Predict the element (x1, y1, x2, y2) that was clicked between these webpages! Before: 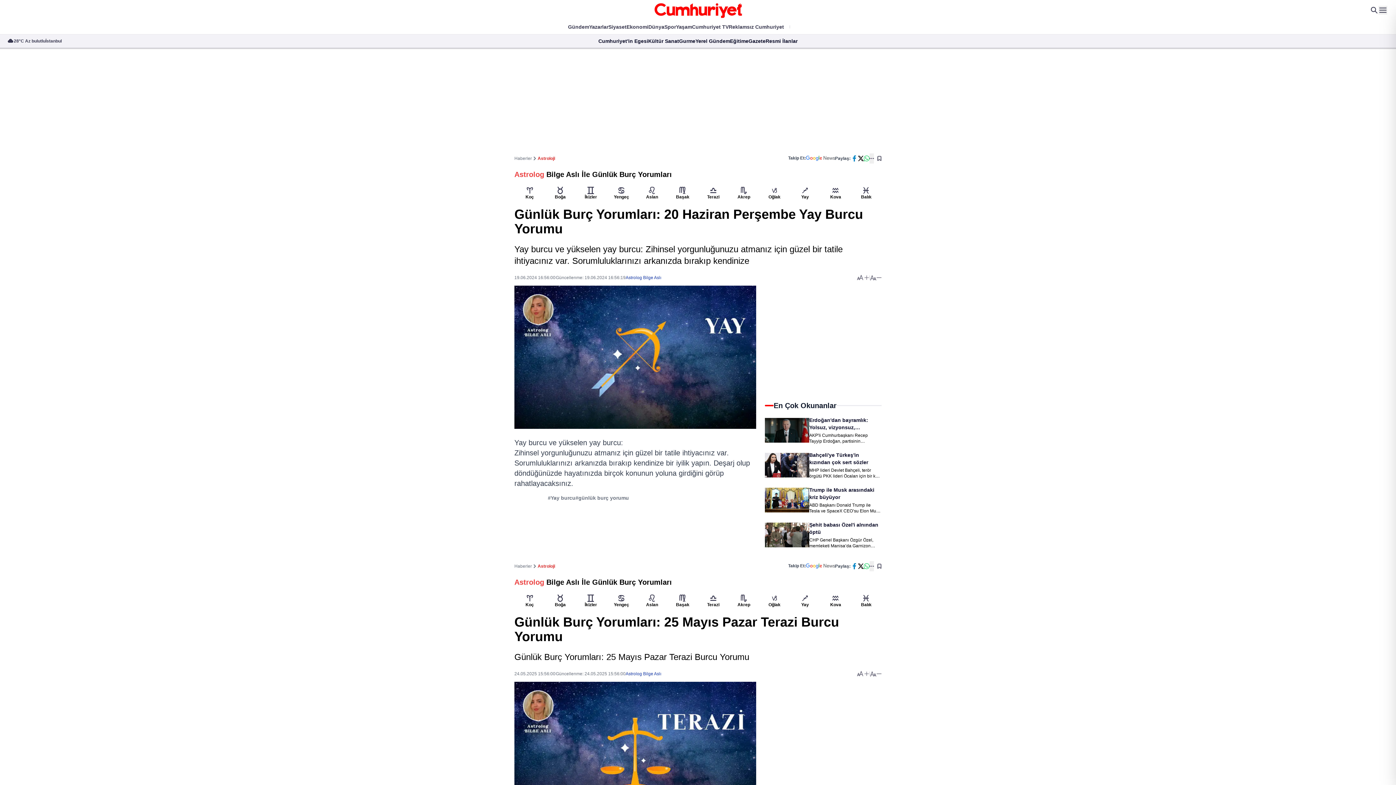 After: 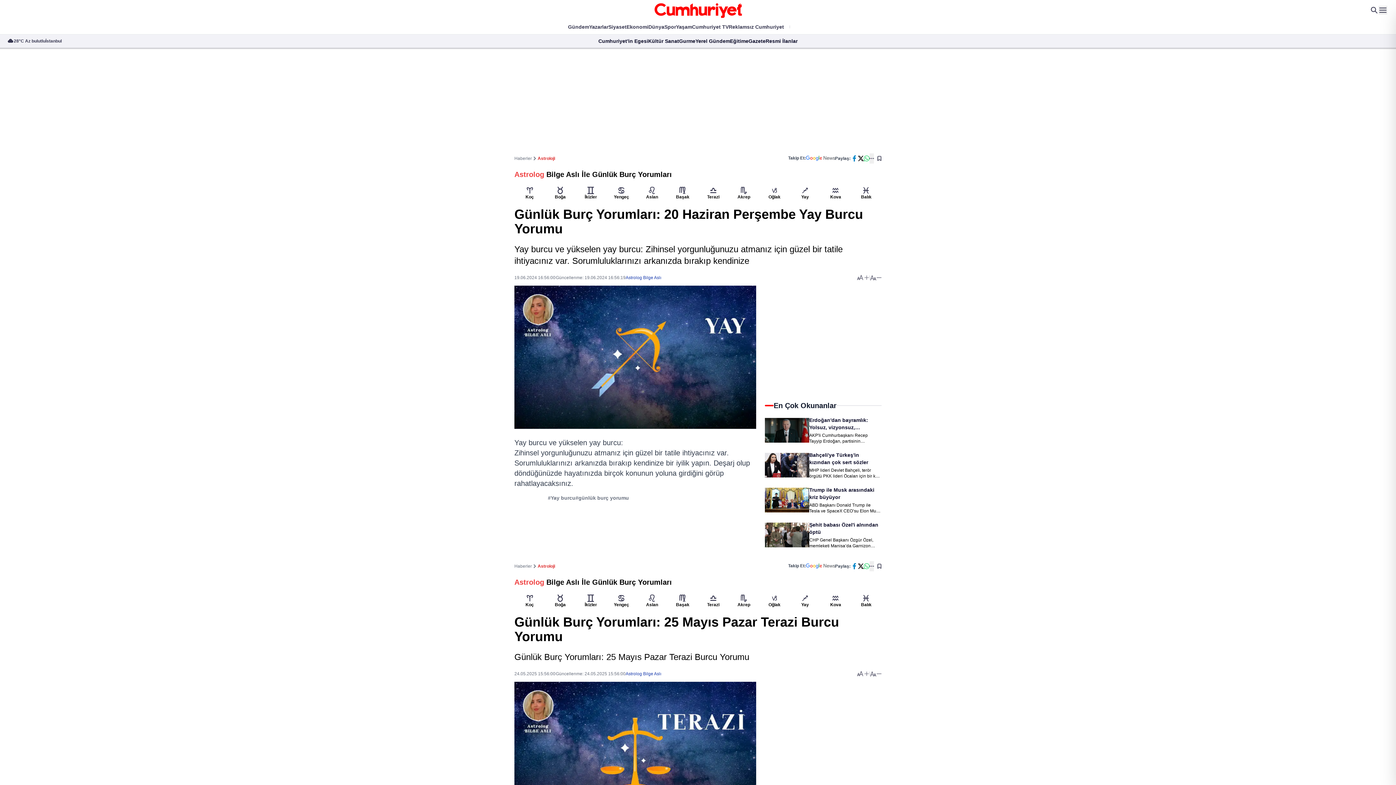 Action: label: Boğa bbox: (545, 186, 575, 200)